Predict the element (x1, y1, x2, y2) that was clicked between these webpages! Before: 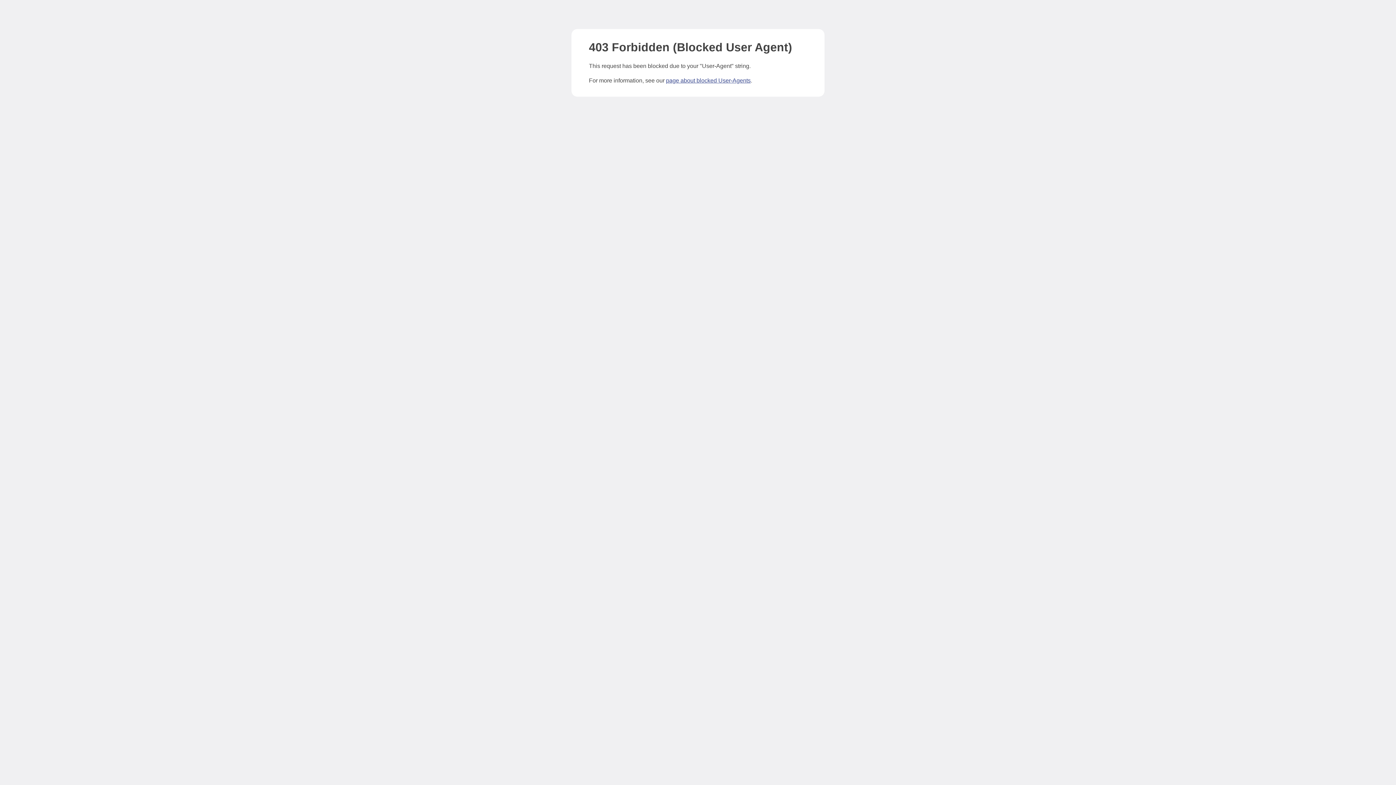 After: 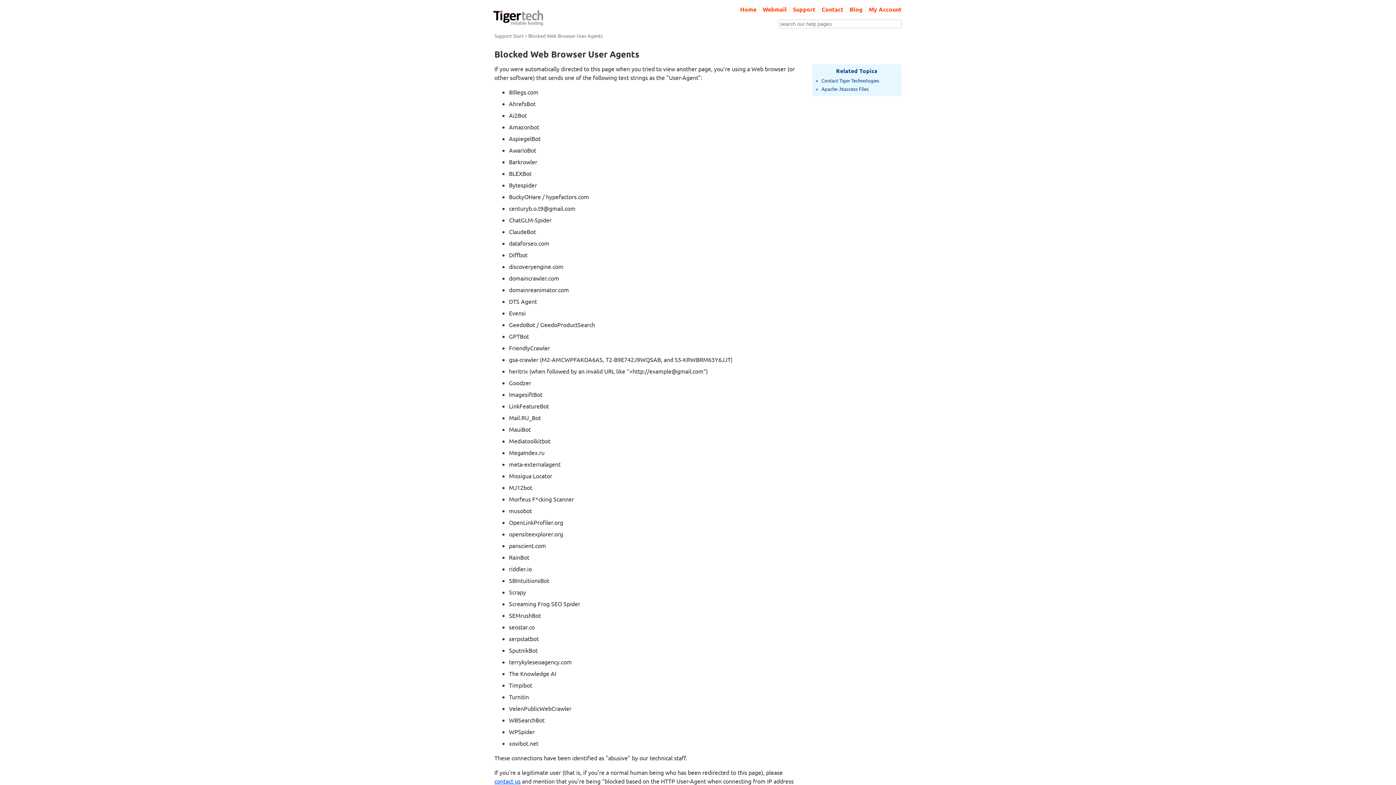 Action: bbox: (666, 77, 750, 83) label: page about blocked User-Agents